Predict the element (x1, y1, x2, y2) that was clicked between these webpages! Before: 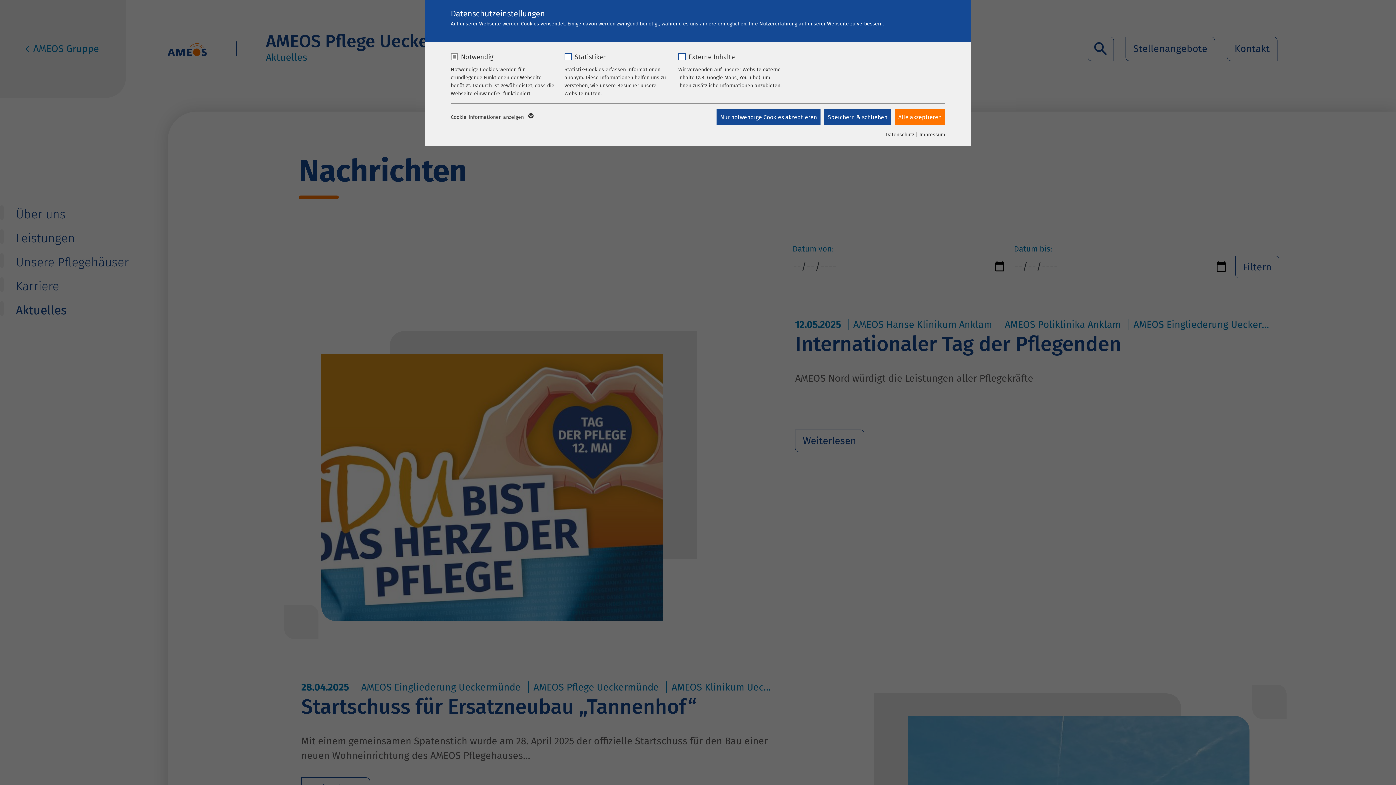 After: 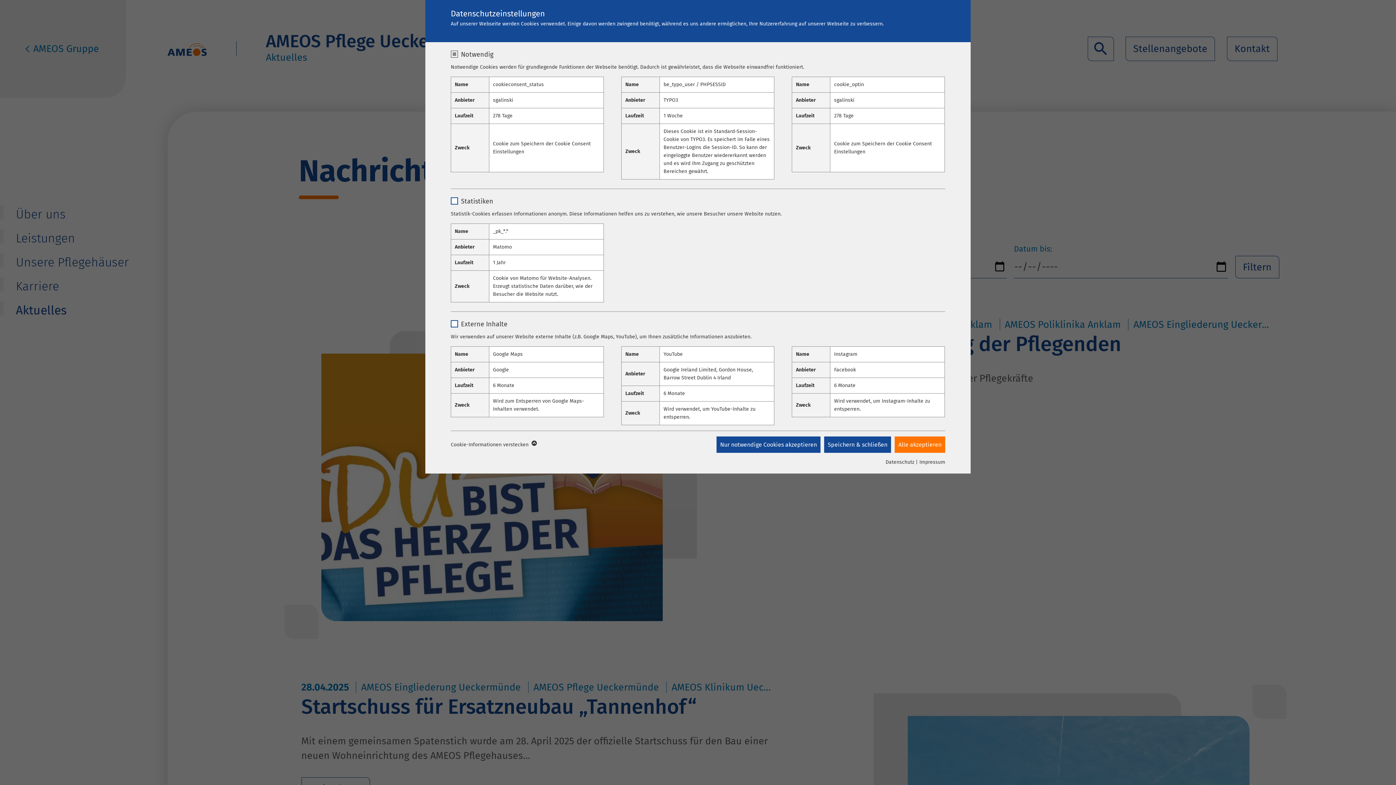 Action: bbox: (450, 113, 532, 121) label: Cookie-Informationen anzeigen 